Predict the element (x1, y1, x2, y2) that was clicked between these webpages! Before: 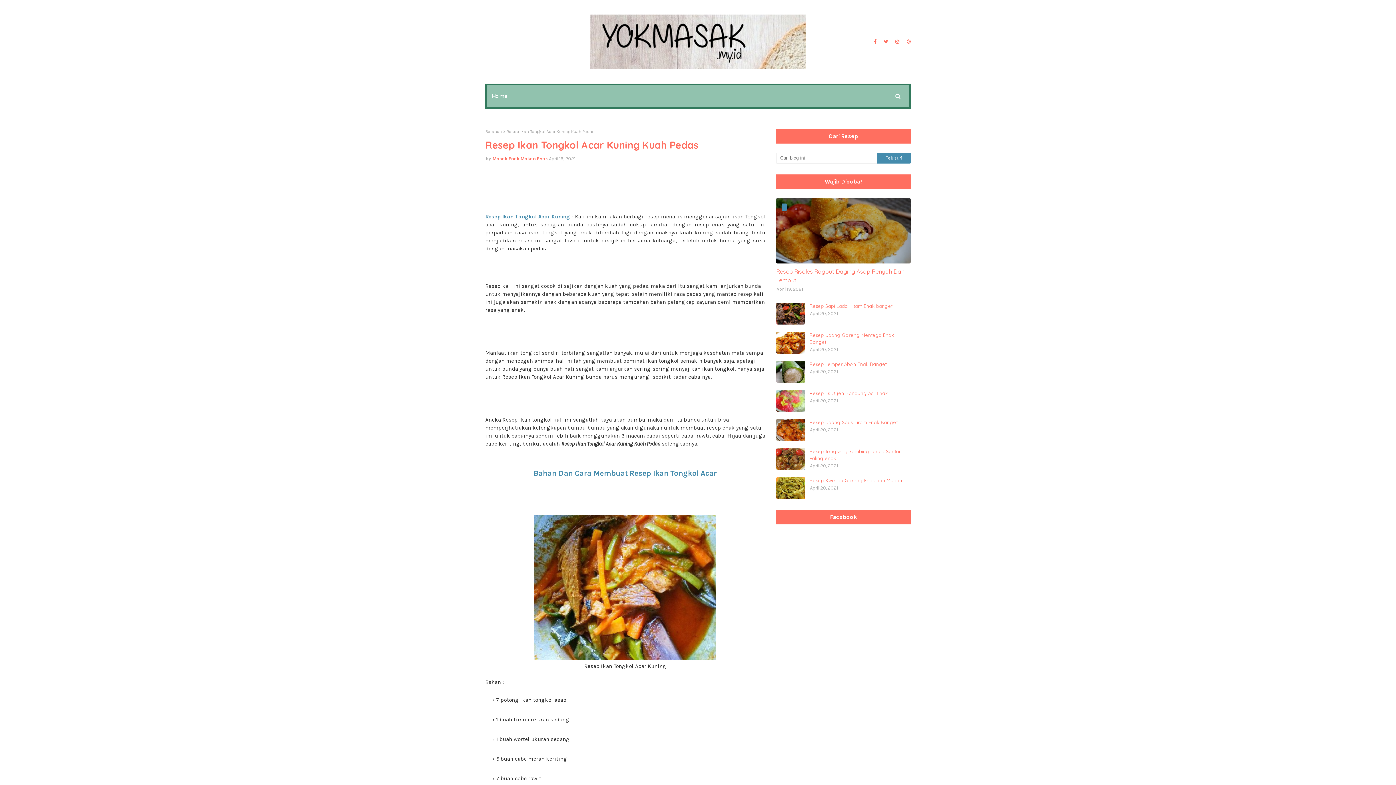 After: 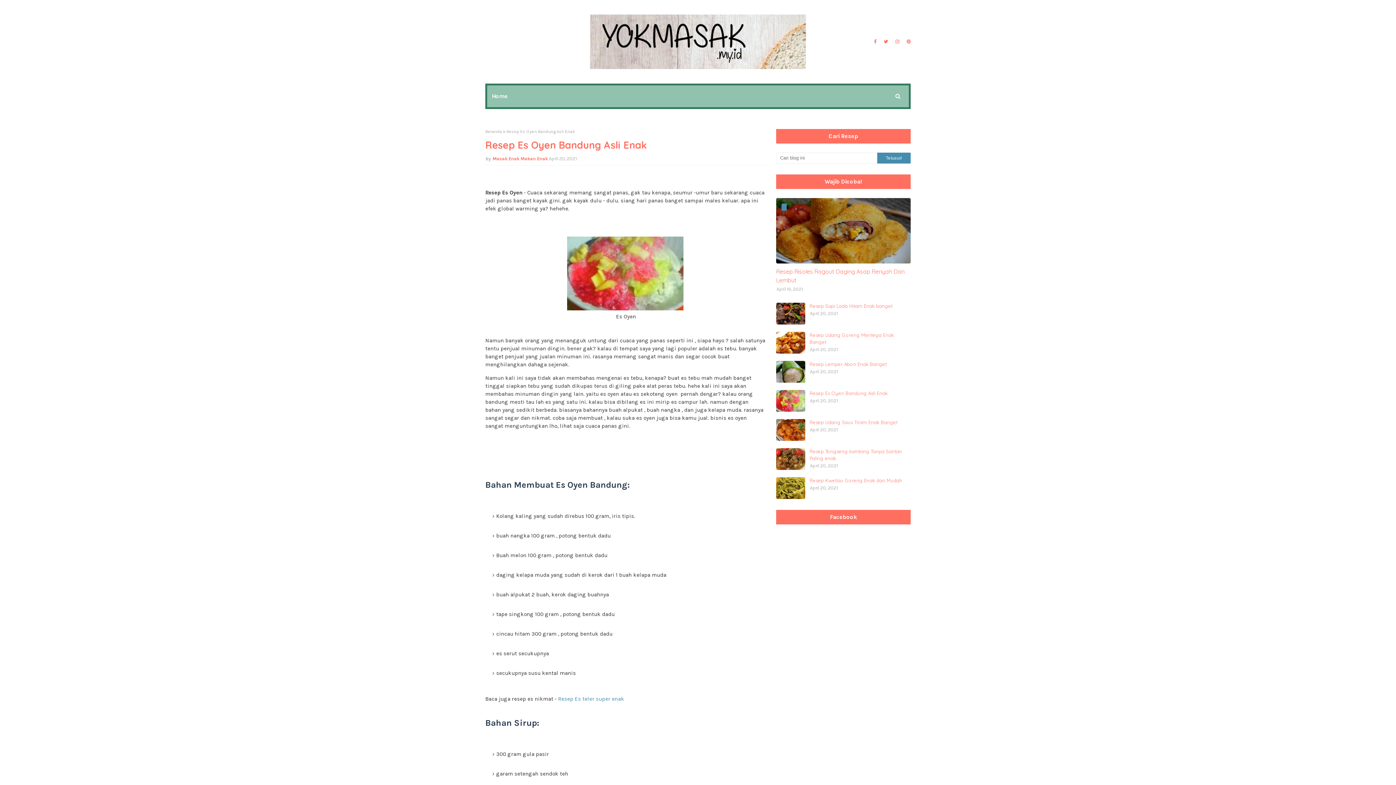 Action: bbox: (776, 390, 805, 412)